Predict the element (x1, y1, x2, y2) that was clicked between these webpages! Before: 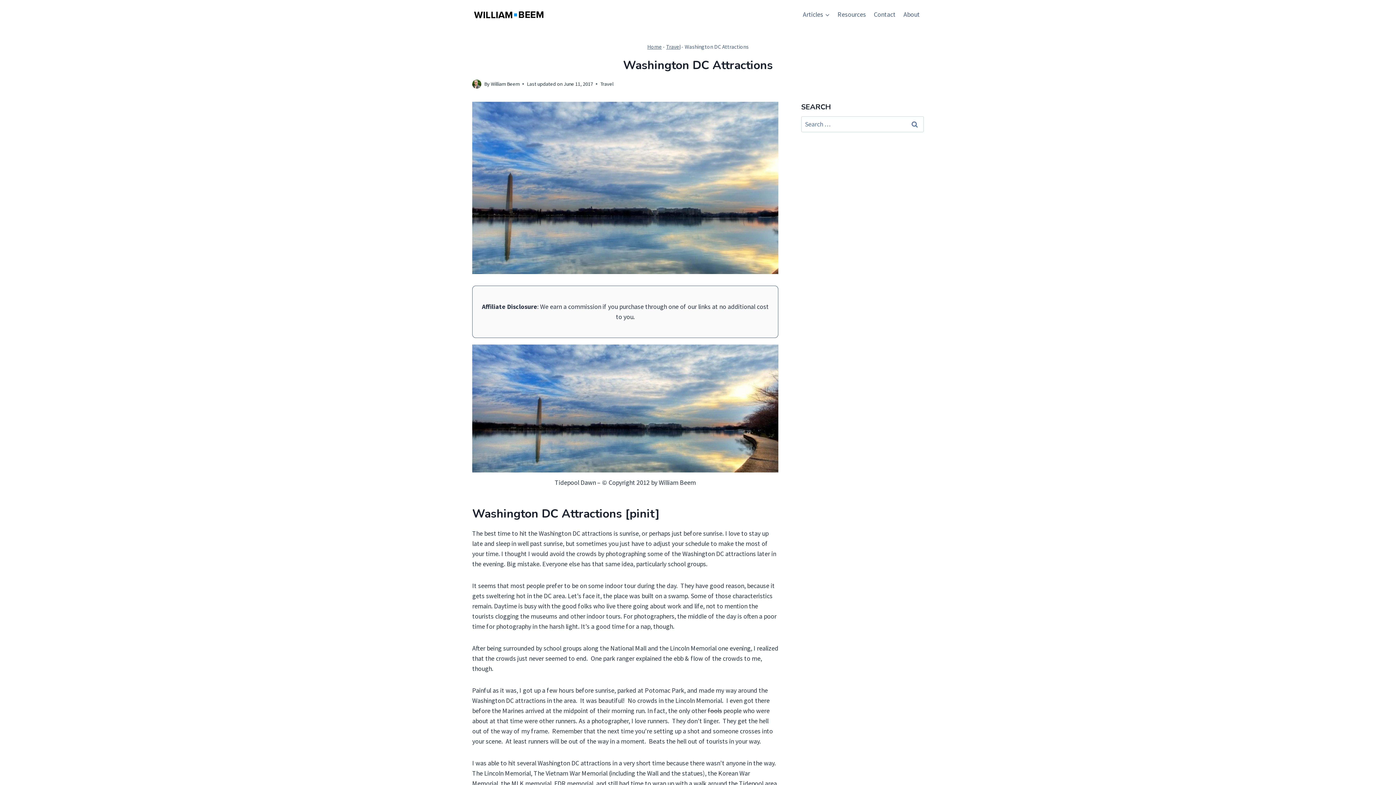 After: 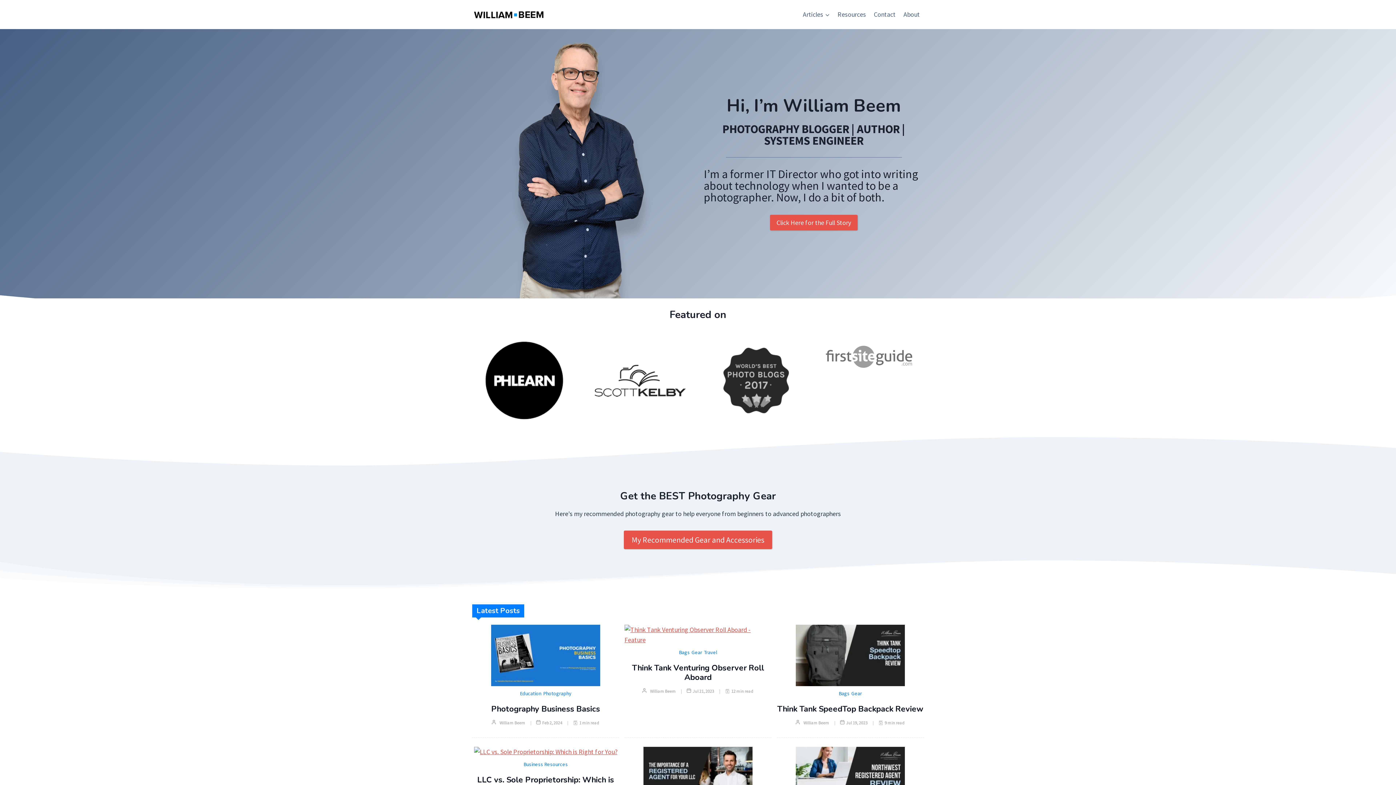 Action: bbox: (472, 5, 545, 23)